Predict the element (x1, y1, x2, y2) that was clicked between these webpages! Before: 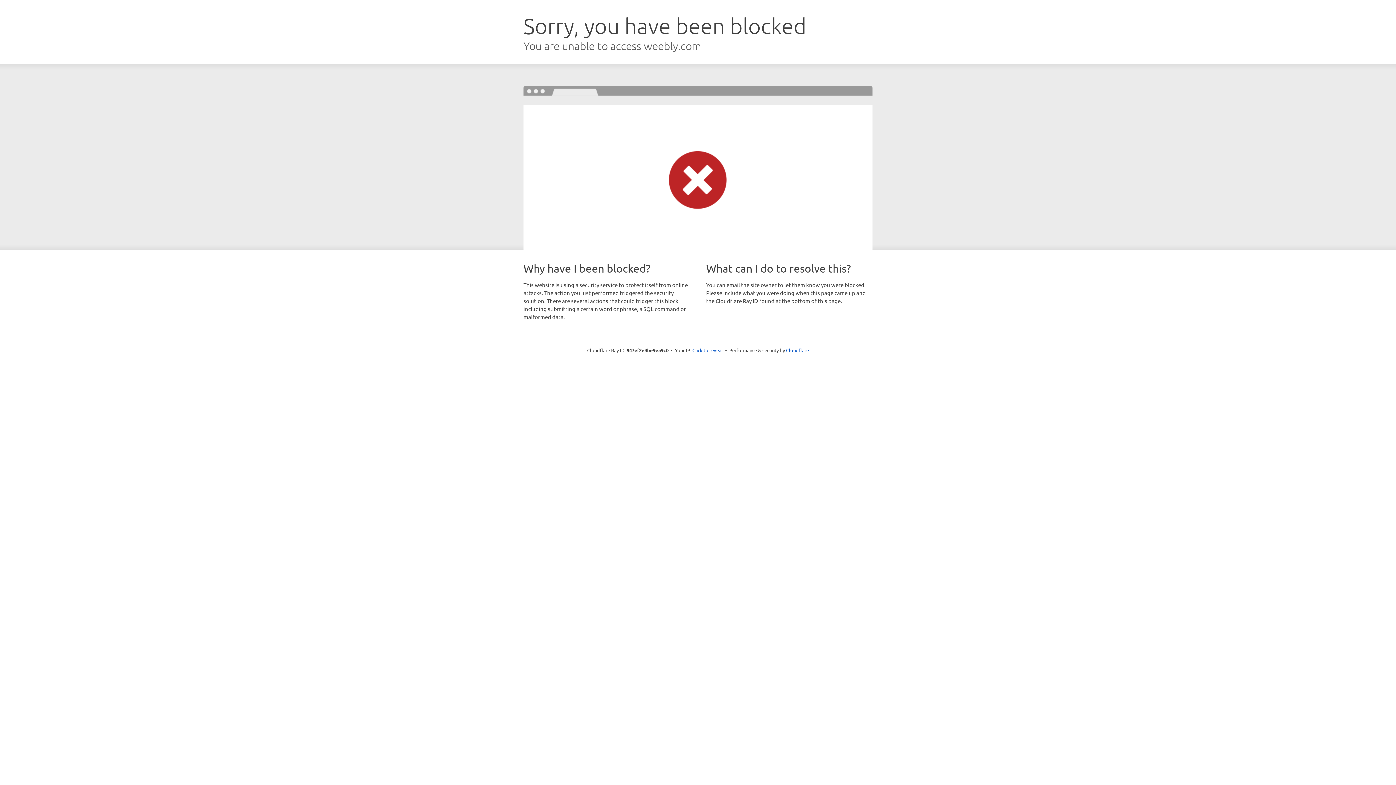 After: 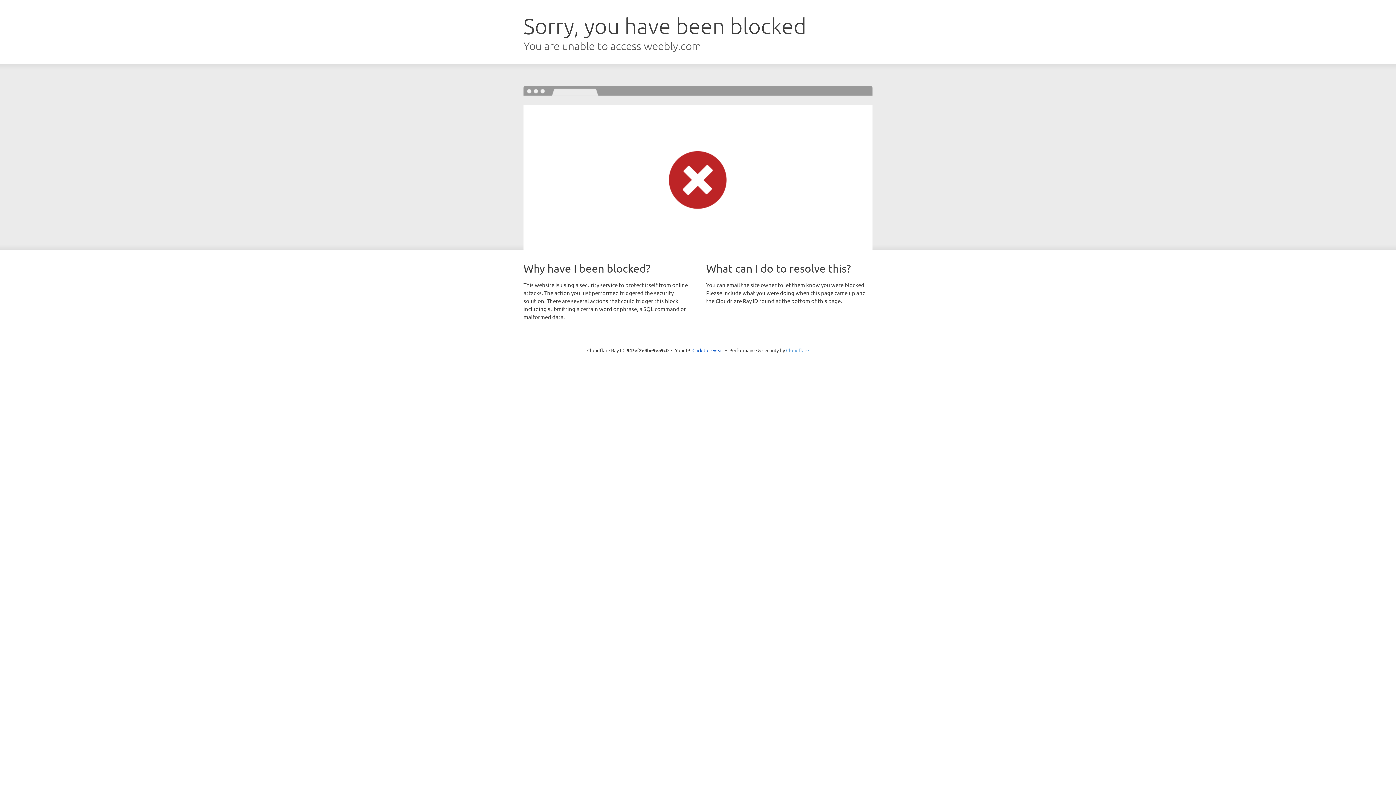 Action: label: Cloudflare bbox: (786, 347, 809, 353)